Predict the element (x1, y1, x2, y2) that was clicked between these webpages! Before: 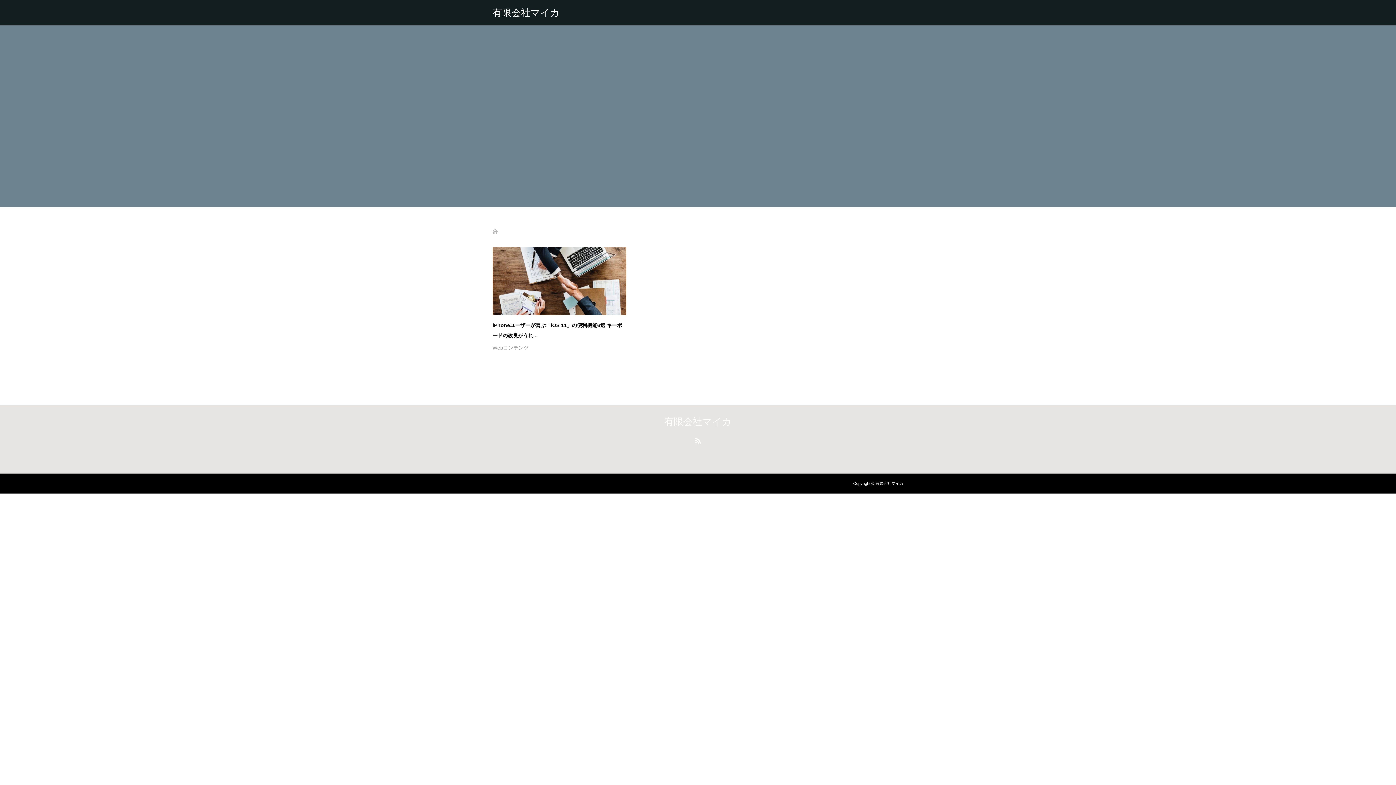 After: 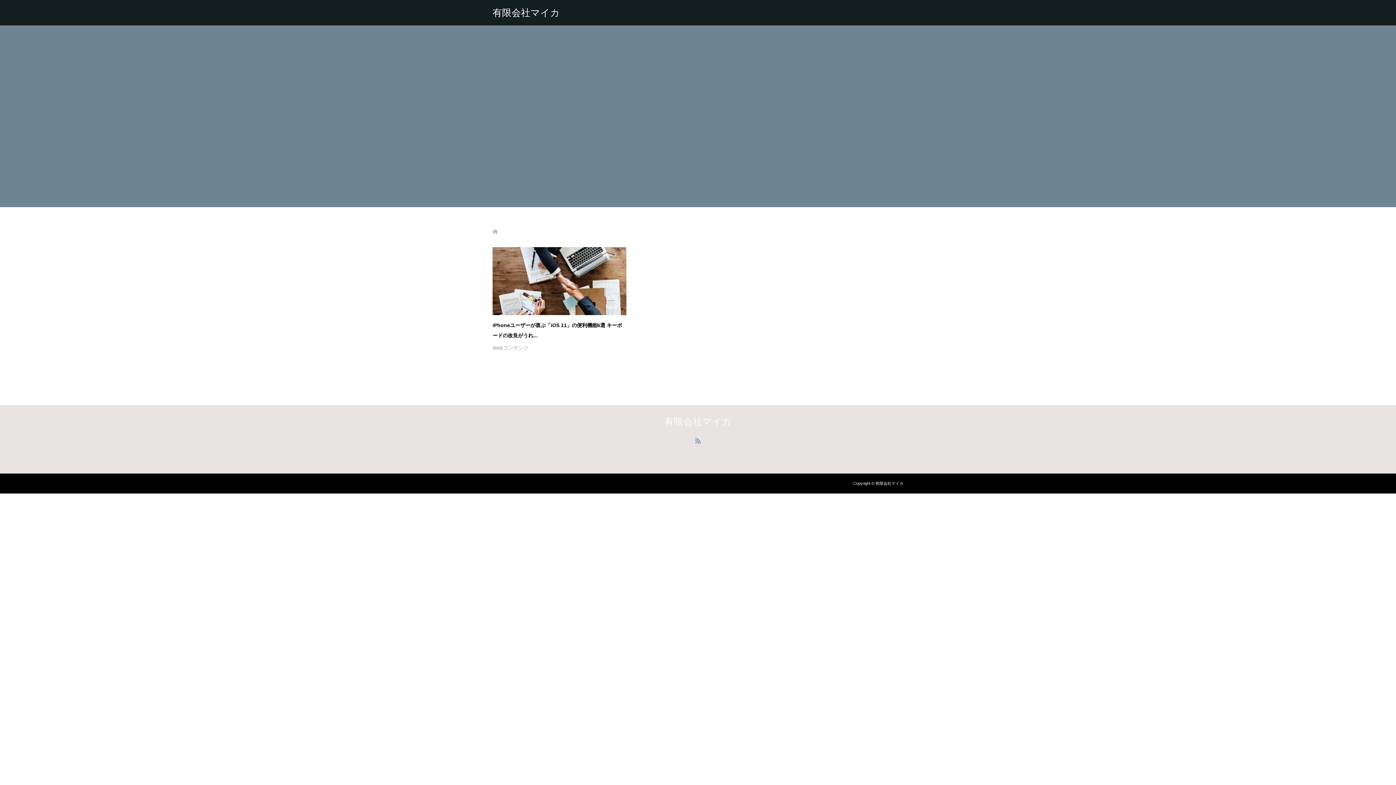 Action: bbox: (695, 438, 701, 444)